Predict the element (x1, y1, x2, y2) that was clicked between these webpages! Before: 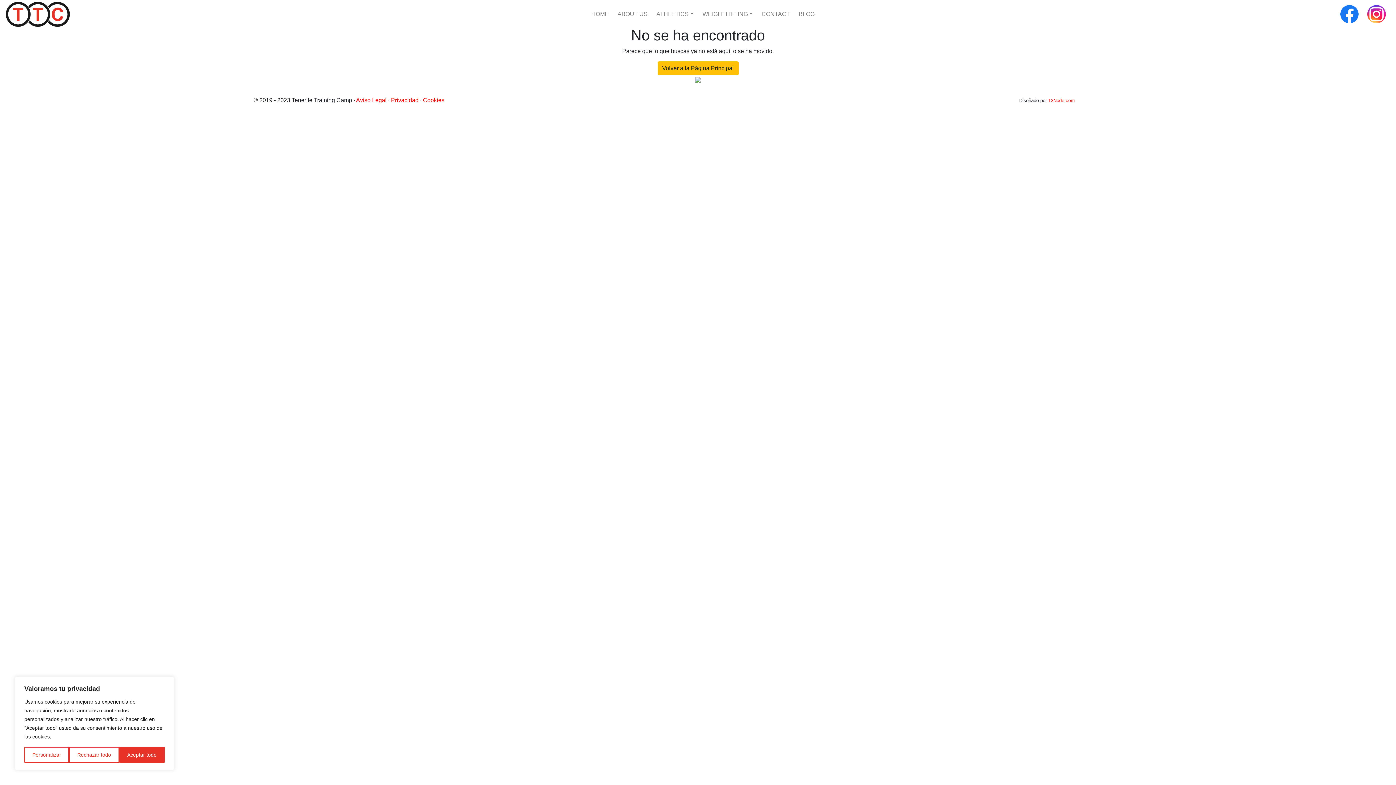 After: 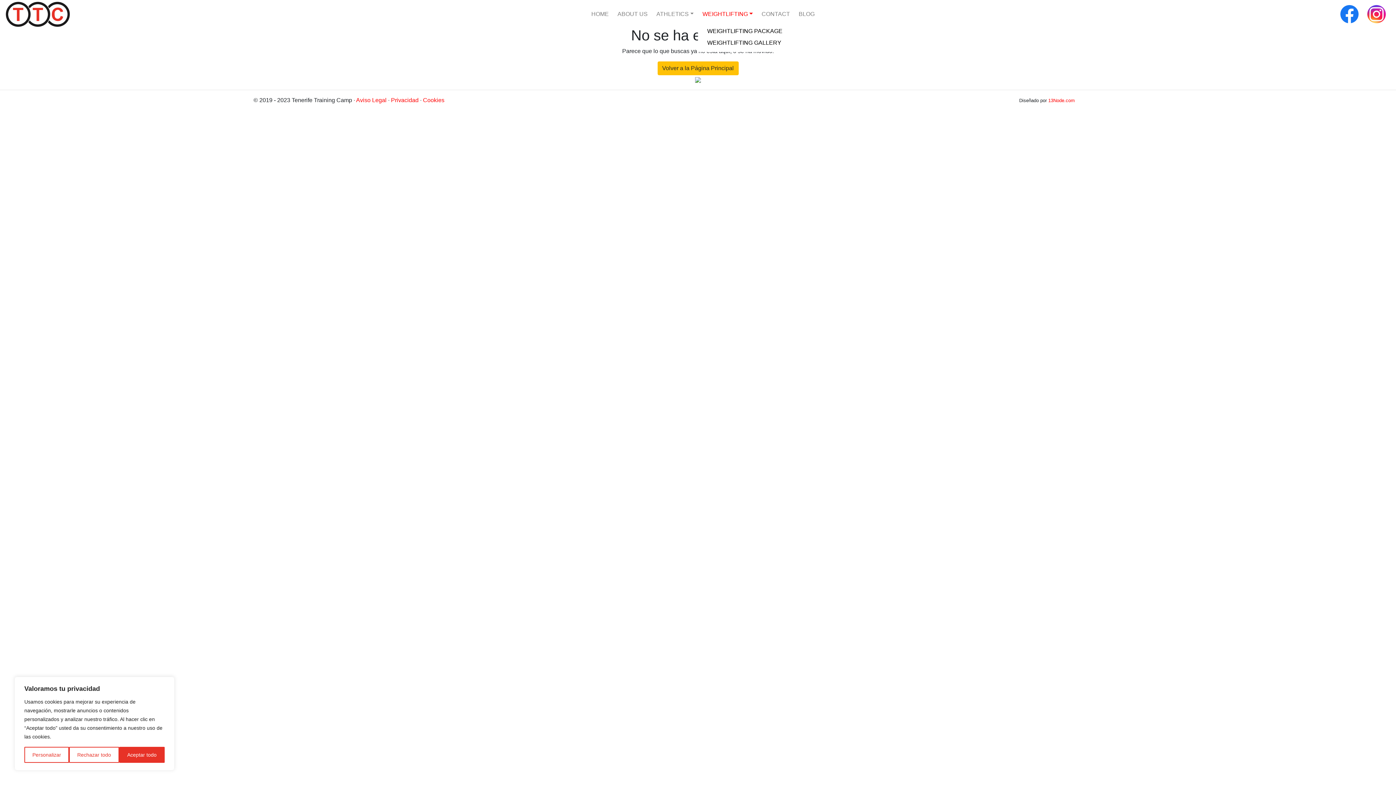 Action: bbox: (699, 7, 755, 21) label: WEIGHTLIFTING